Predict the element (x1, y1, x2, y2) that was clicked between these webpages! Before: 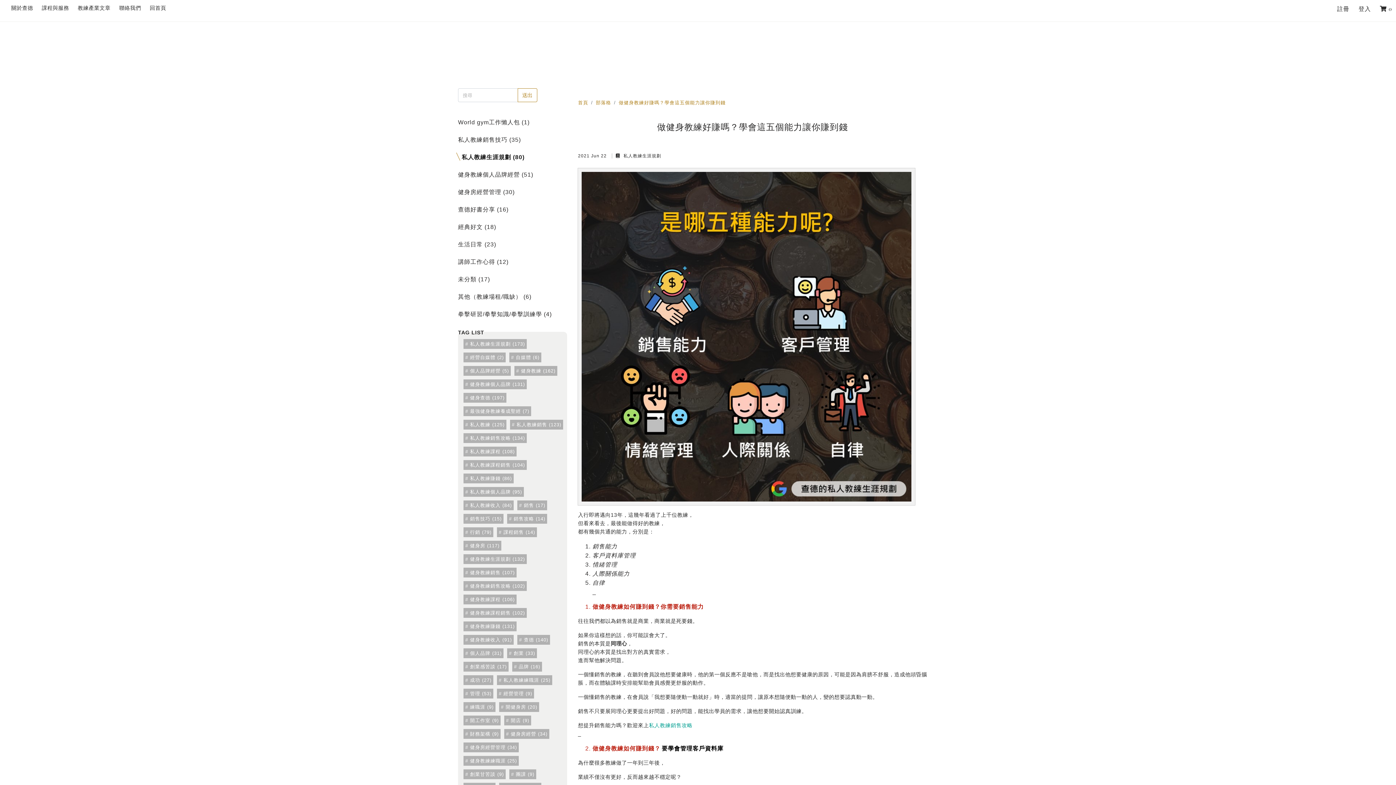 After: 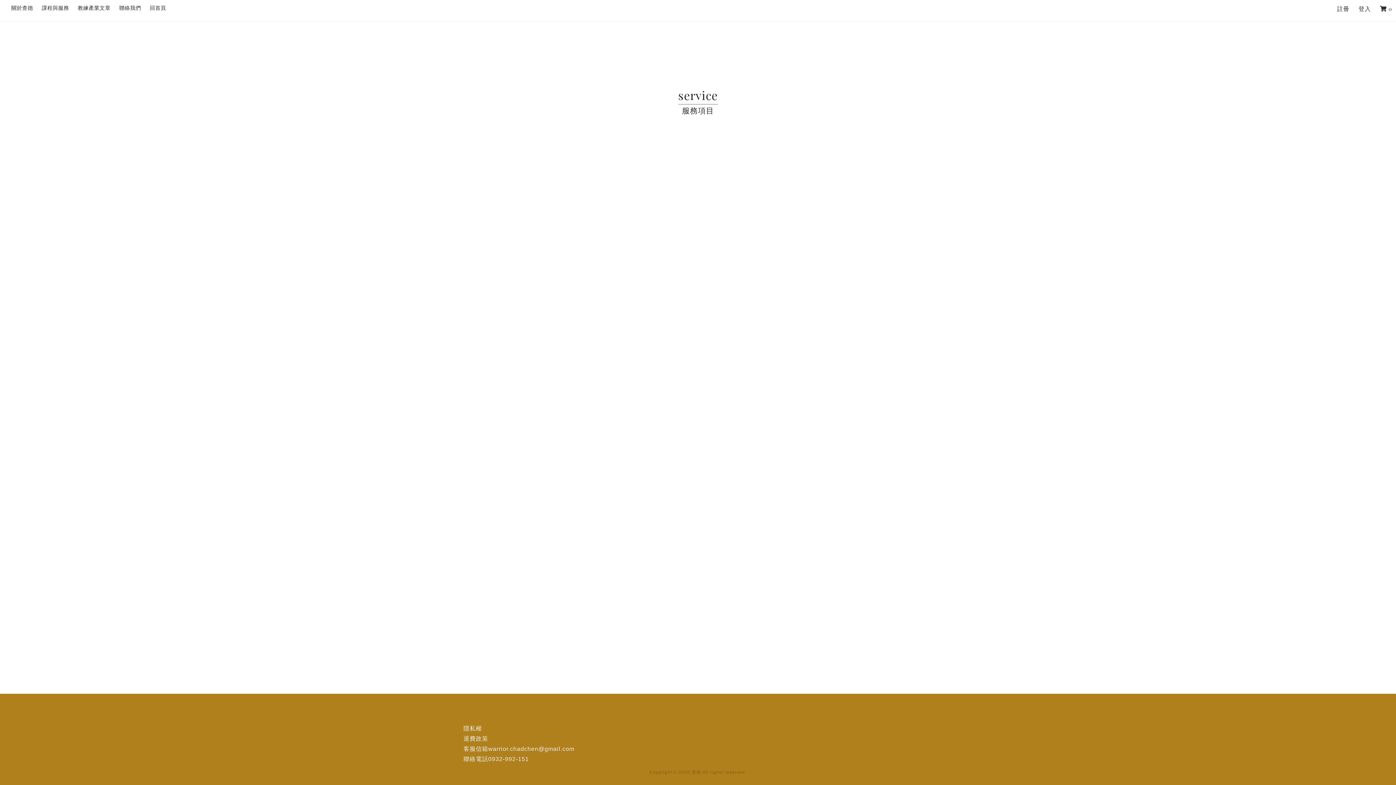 Action: label: 課程與服務 bbox: (41, 2, 69, 13)